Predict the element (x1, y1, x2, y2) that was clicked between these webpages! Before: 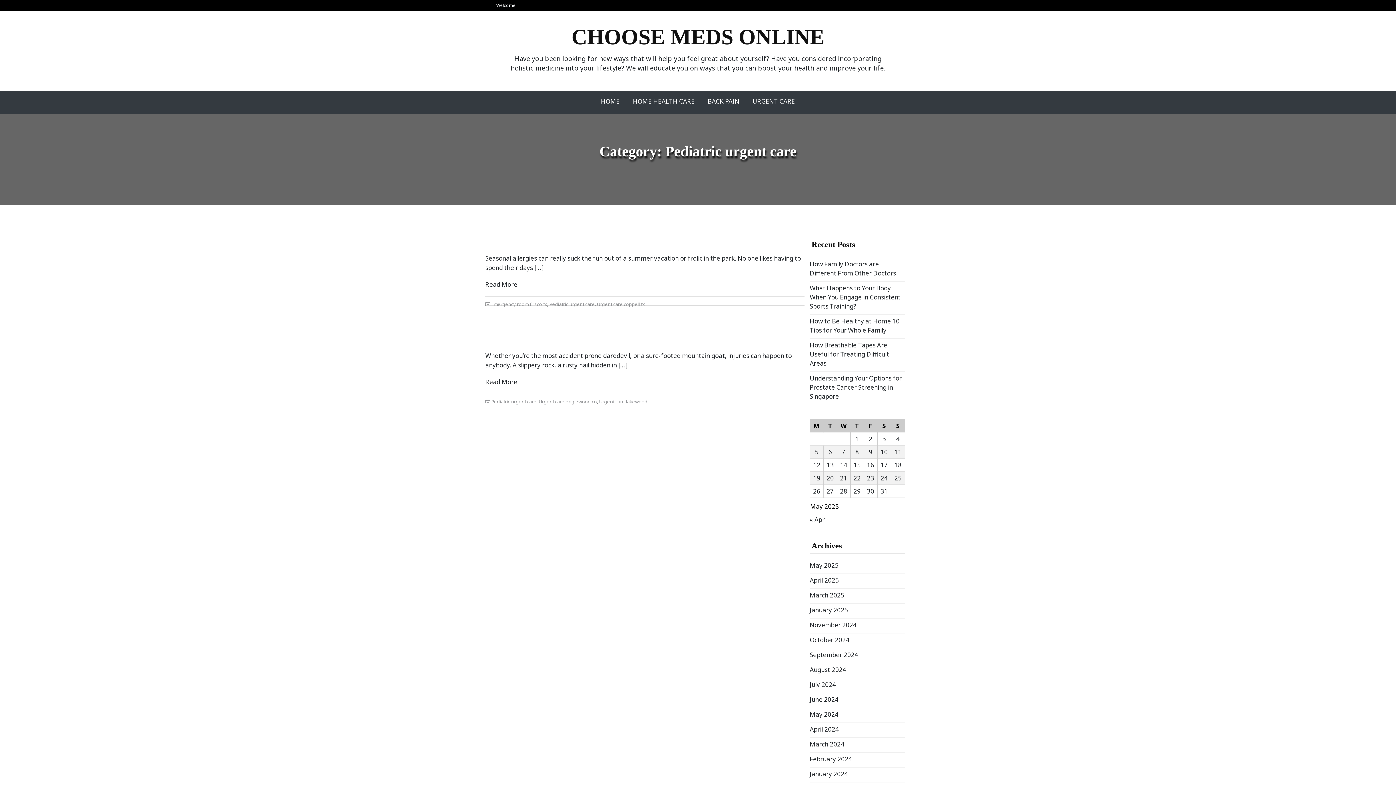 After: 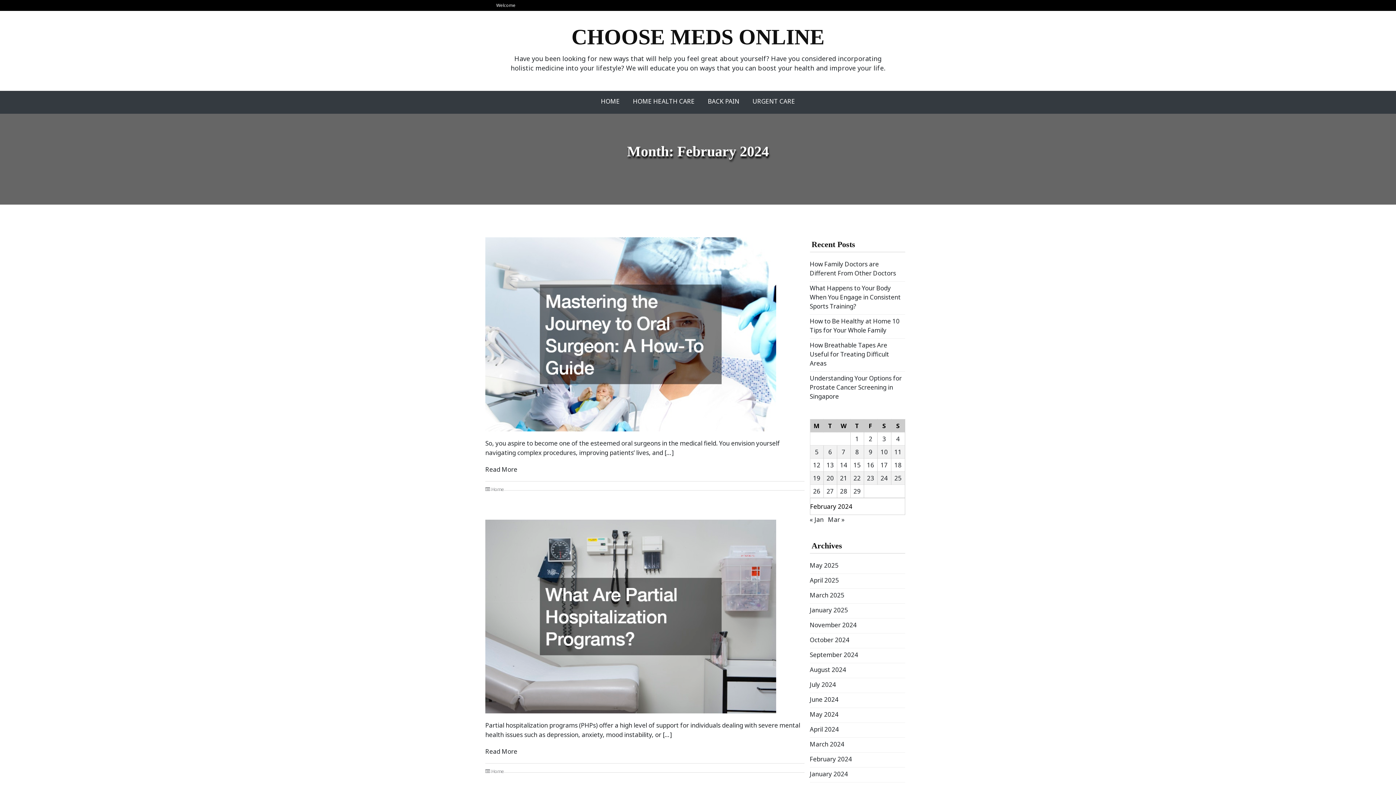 Action: bbox: (810, 755, 852, 763) label: February 2024